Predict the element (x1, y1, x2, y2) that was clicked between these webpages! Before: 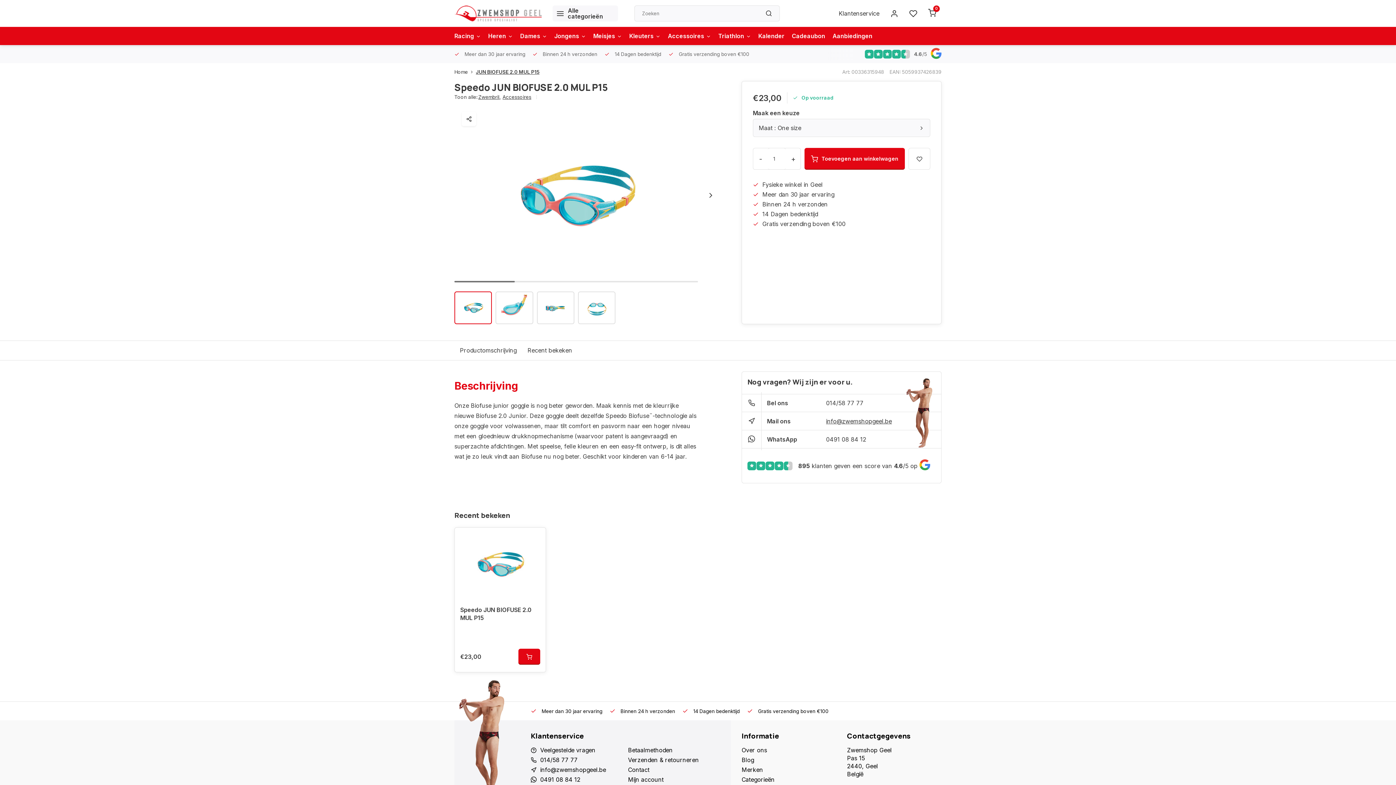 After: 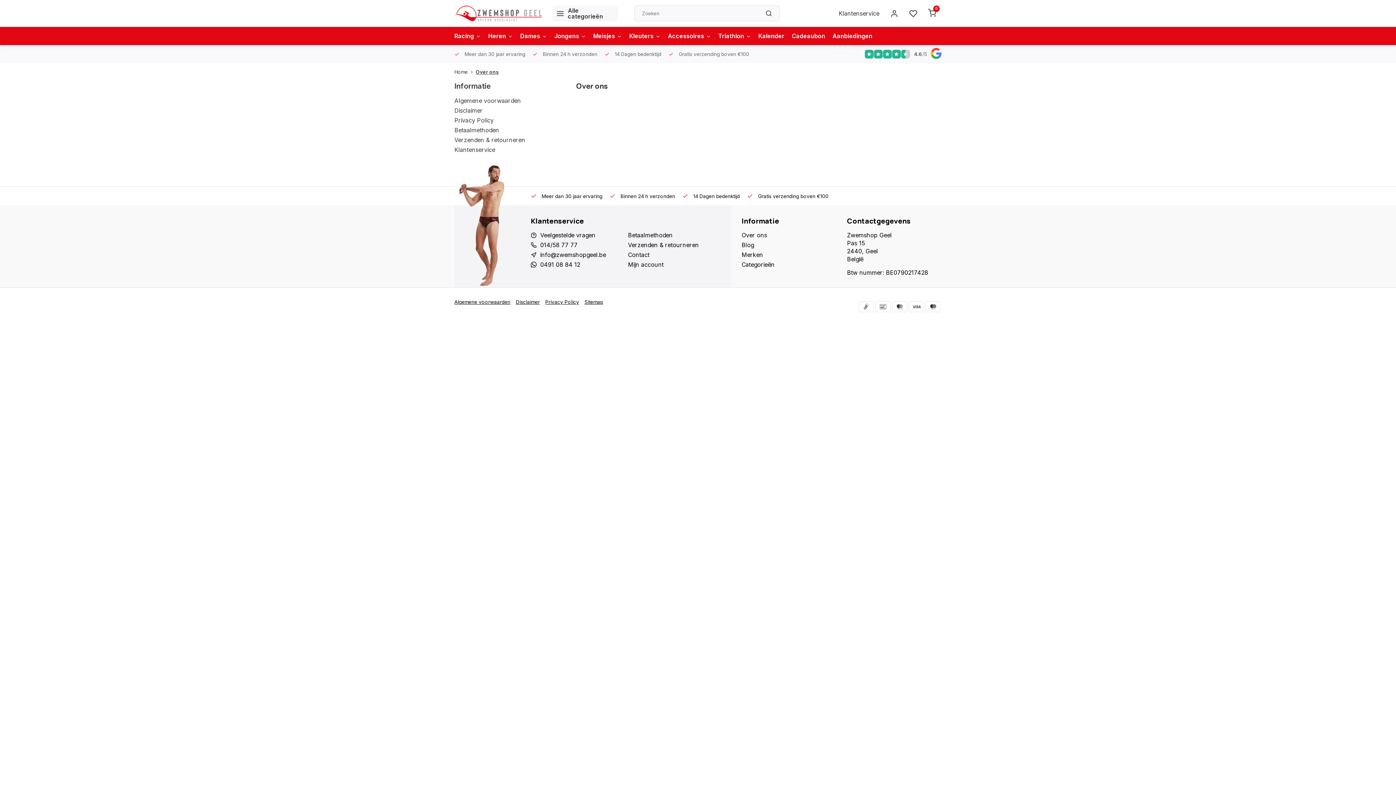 Action: label: Over ons bbox: (741, 746, 836, 754)